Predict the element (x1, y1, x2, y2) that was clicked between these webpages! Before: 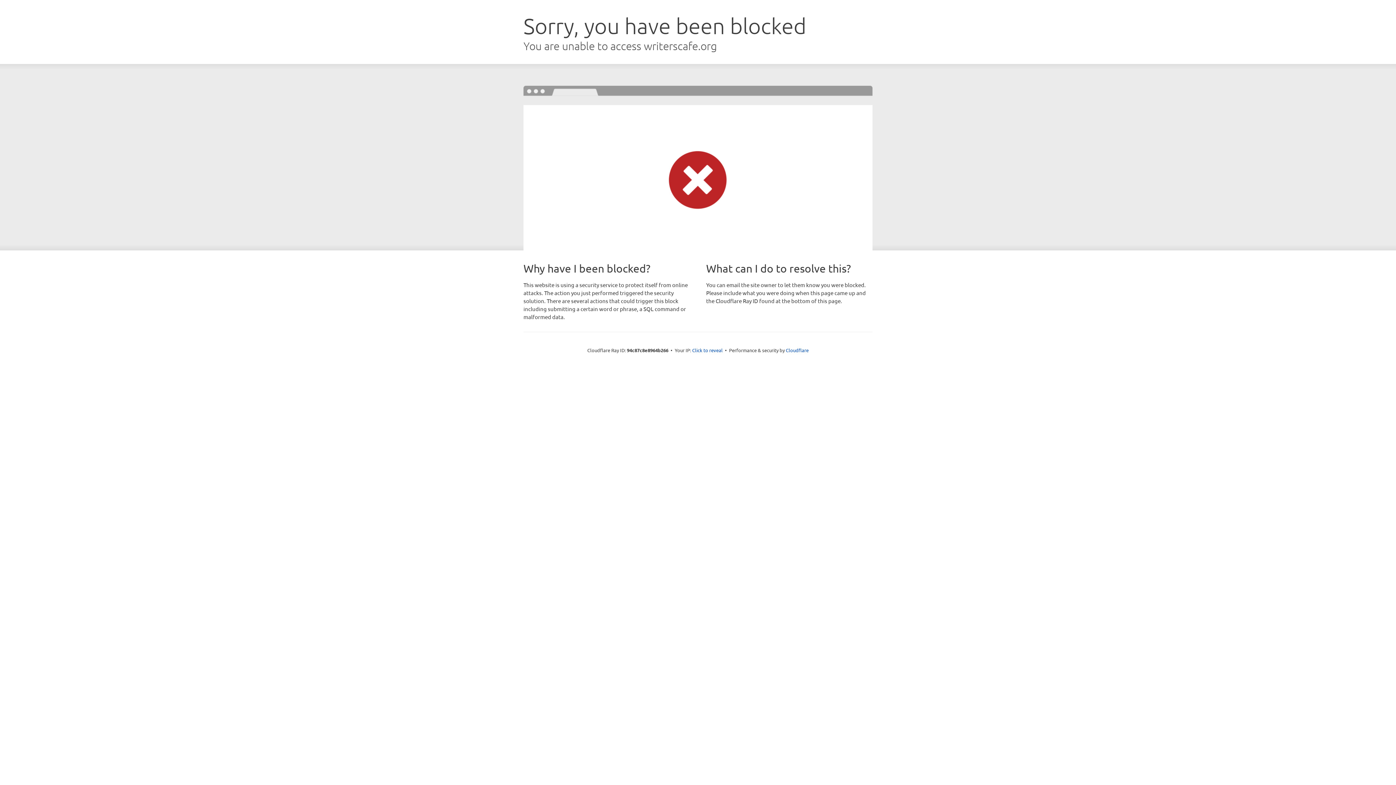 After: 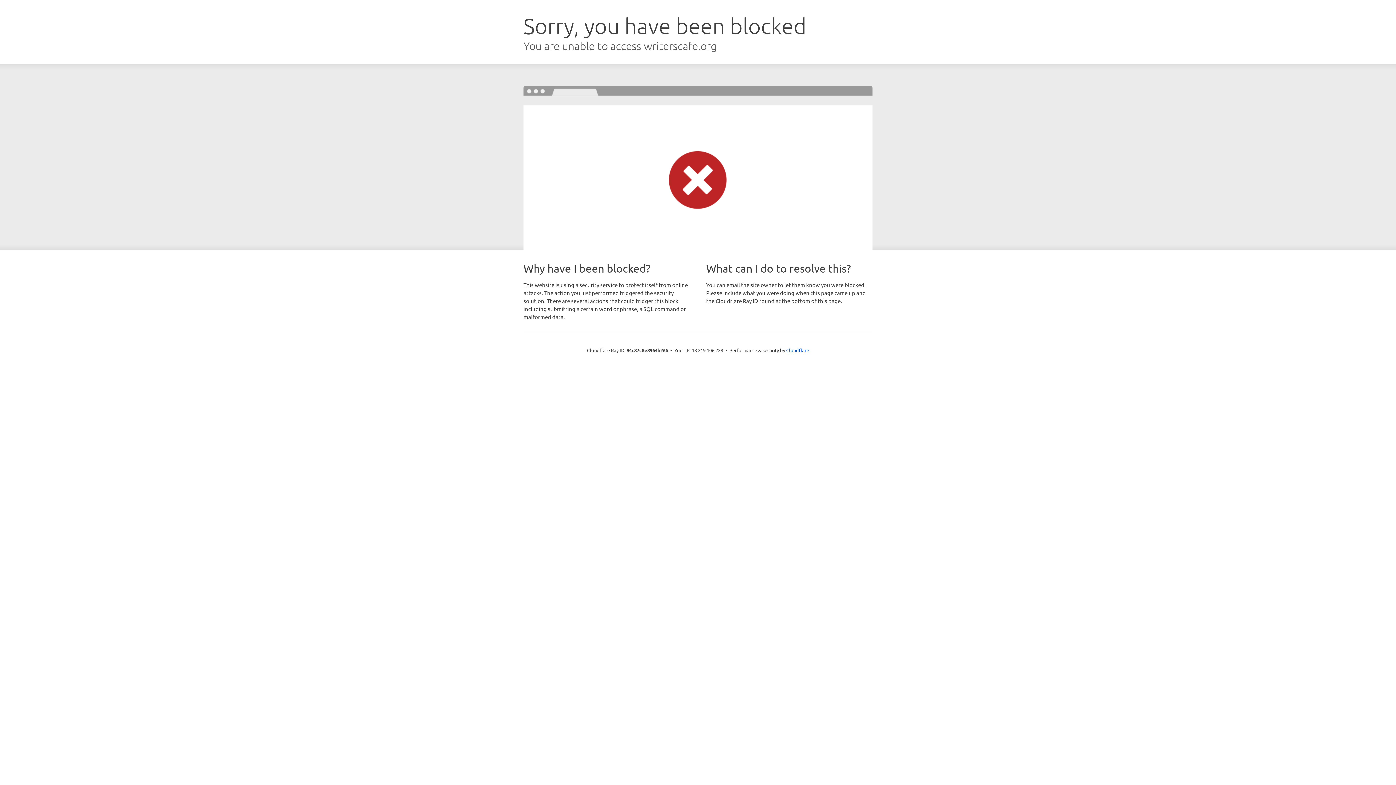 Action: label: Click to reveal bbox: (692, 346, 722, 353)